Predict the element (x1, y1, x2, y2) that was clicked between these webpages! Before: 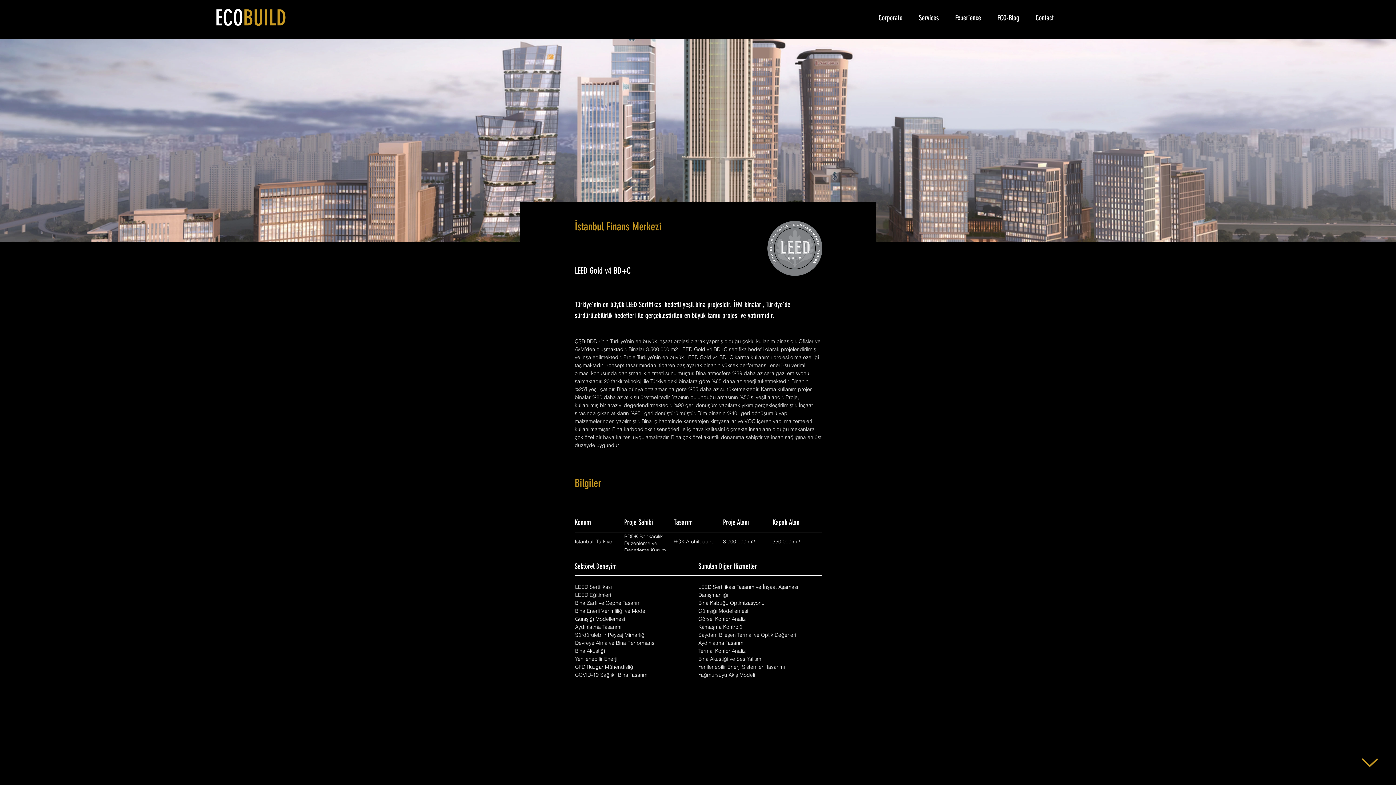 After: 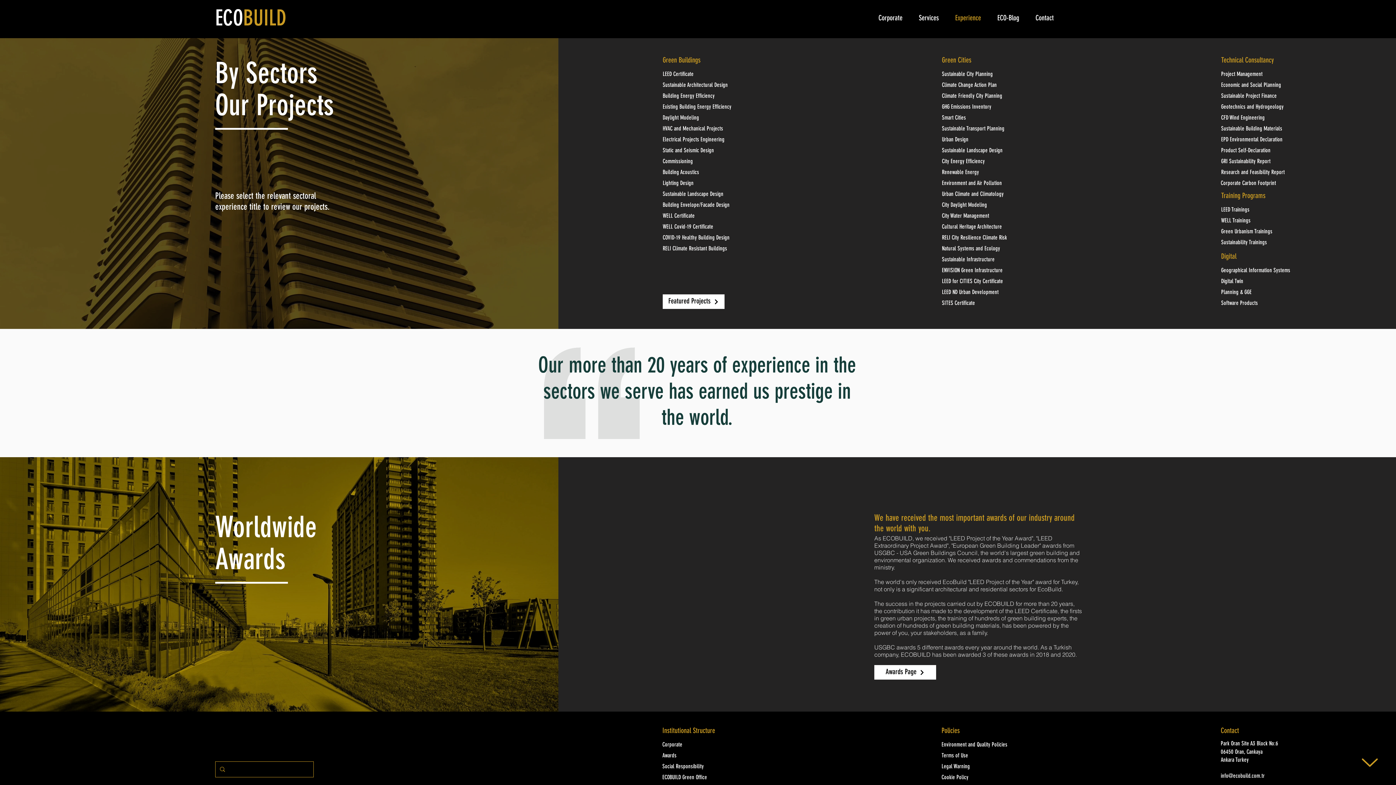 Action: label: Experience bbox: (947, 9, 989, 27)